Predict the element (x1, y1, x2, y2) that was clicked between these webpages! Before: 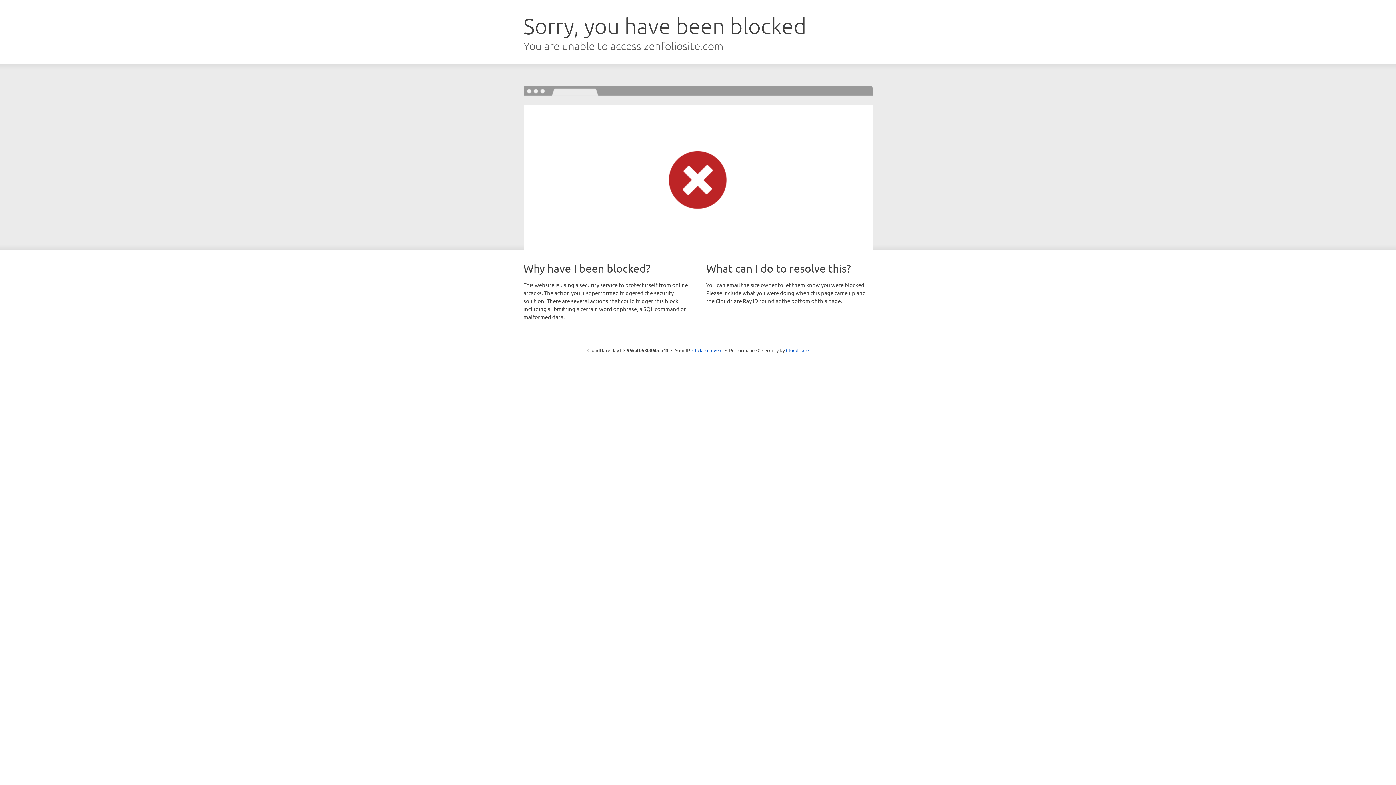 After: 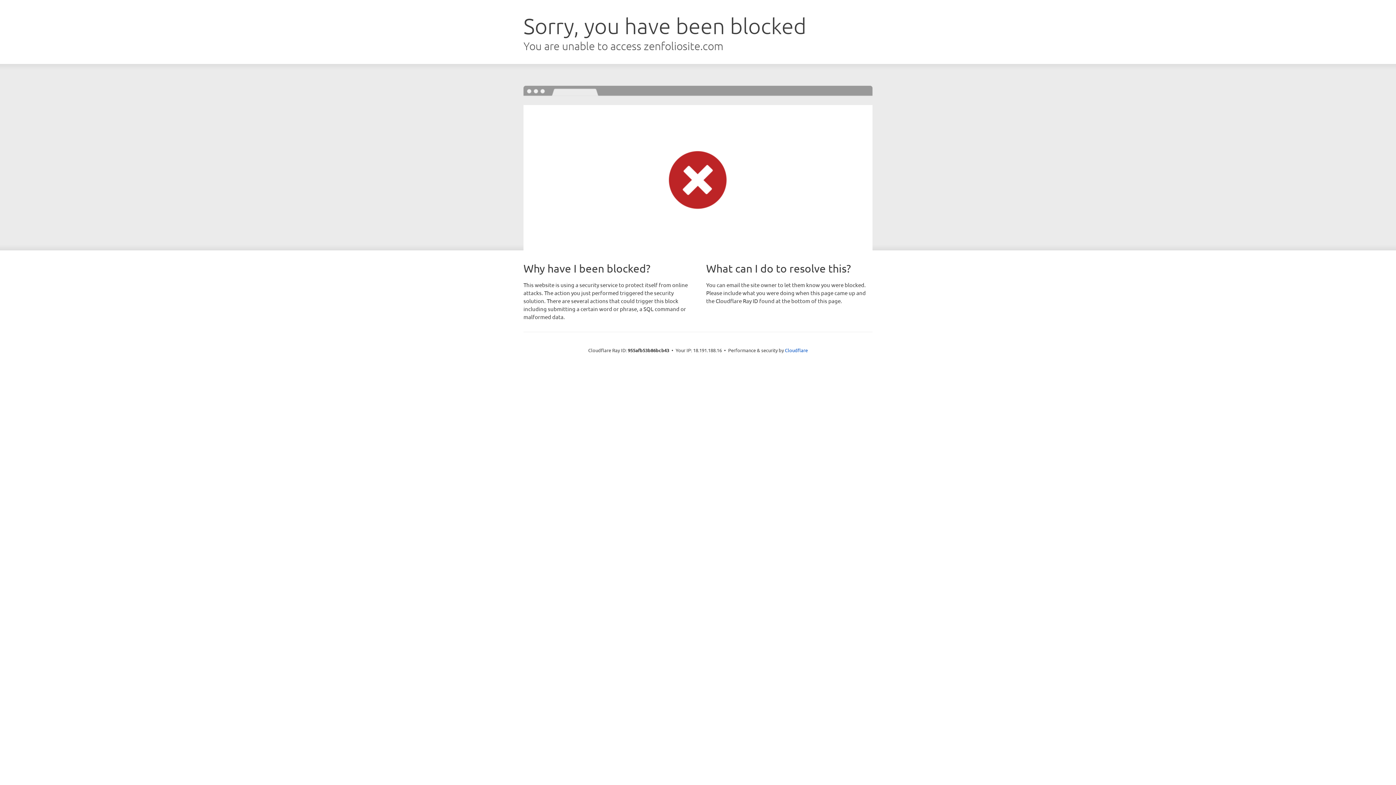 Action: label: Click to reveal bbox: (692, 346, 722, 353)